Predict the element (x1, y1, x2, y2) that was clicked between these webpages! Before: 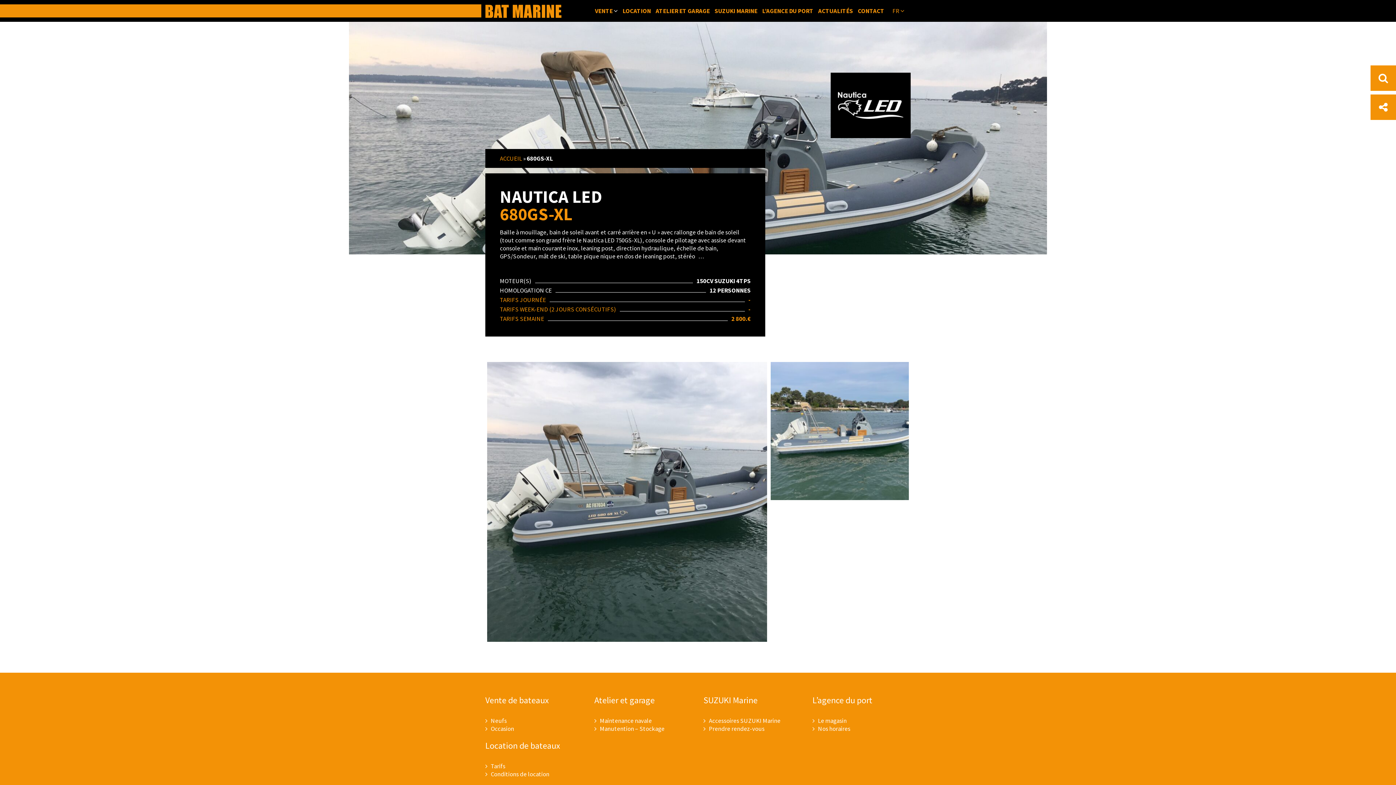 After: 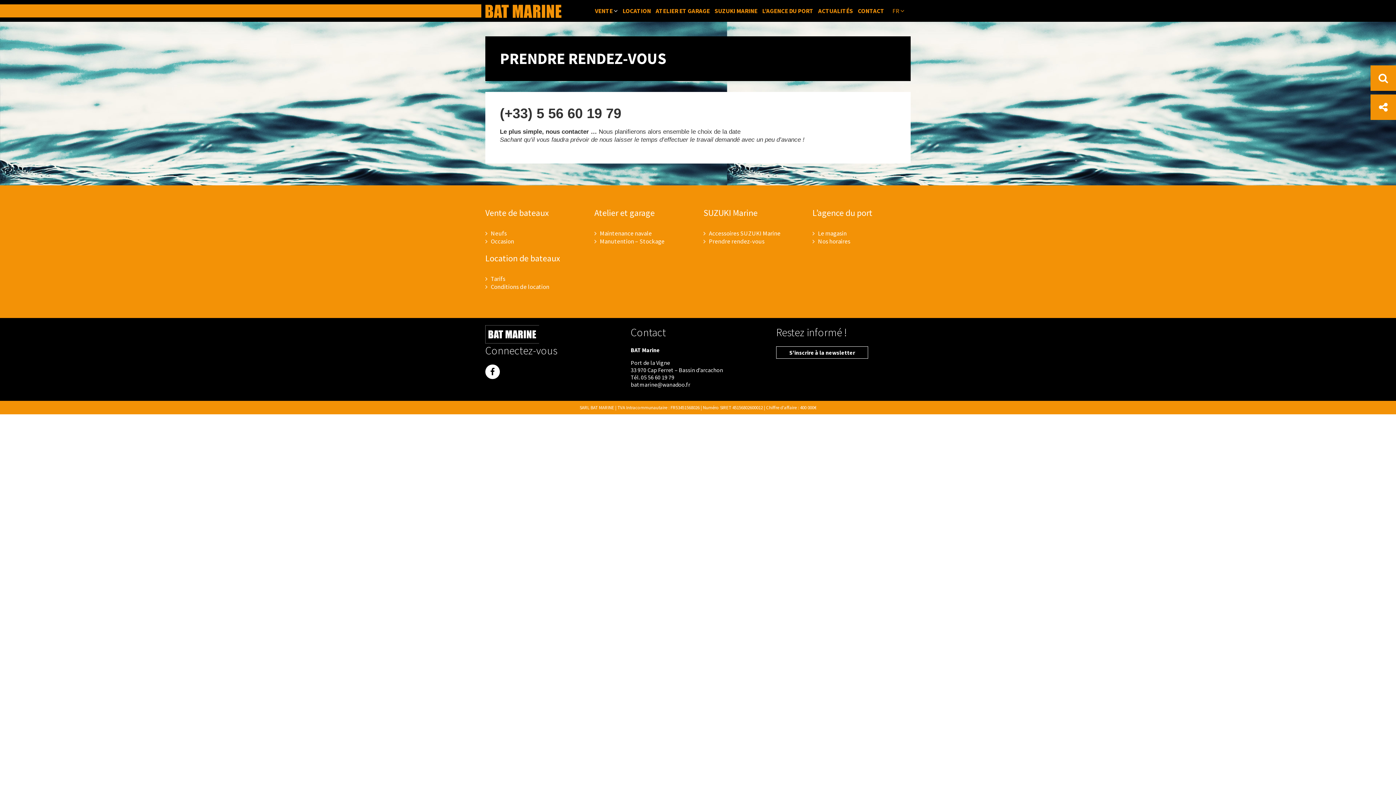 Action: label: Prendre rendez-vous bbox: (703, 725, 764, 733)